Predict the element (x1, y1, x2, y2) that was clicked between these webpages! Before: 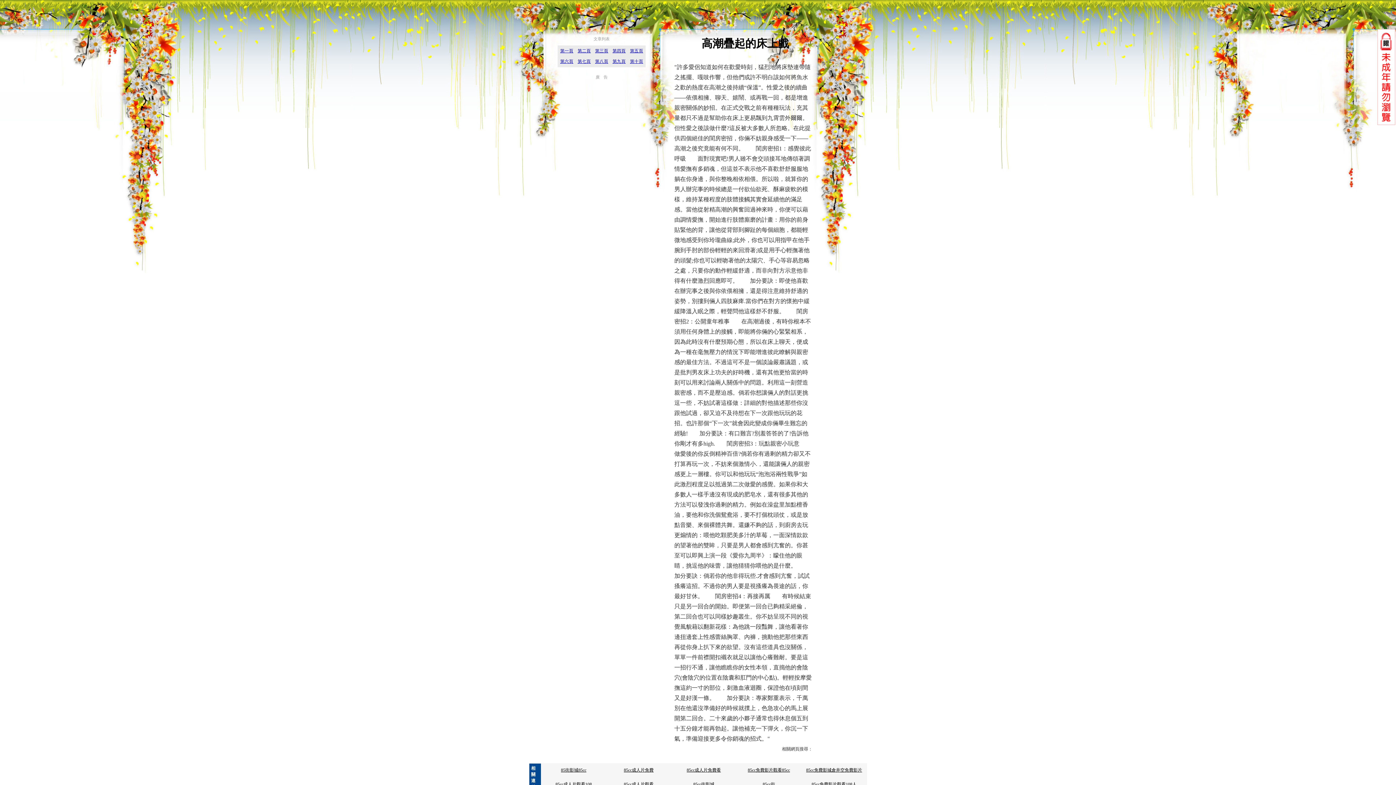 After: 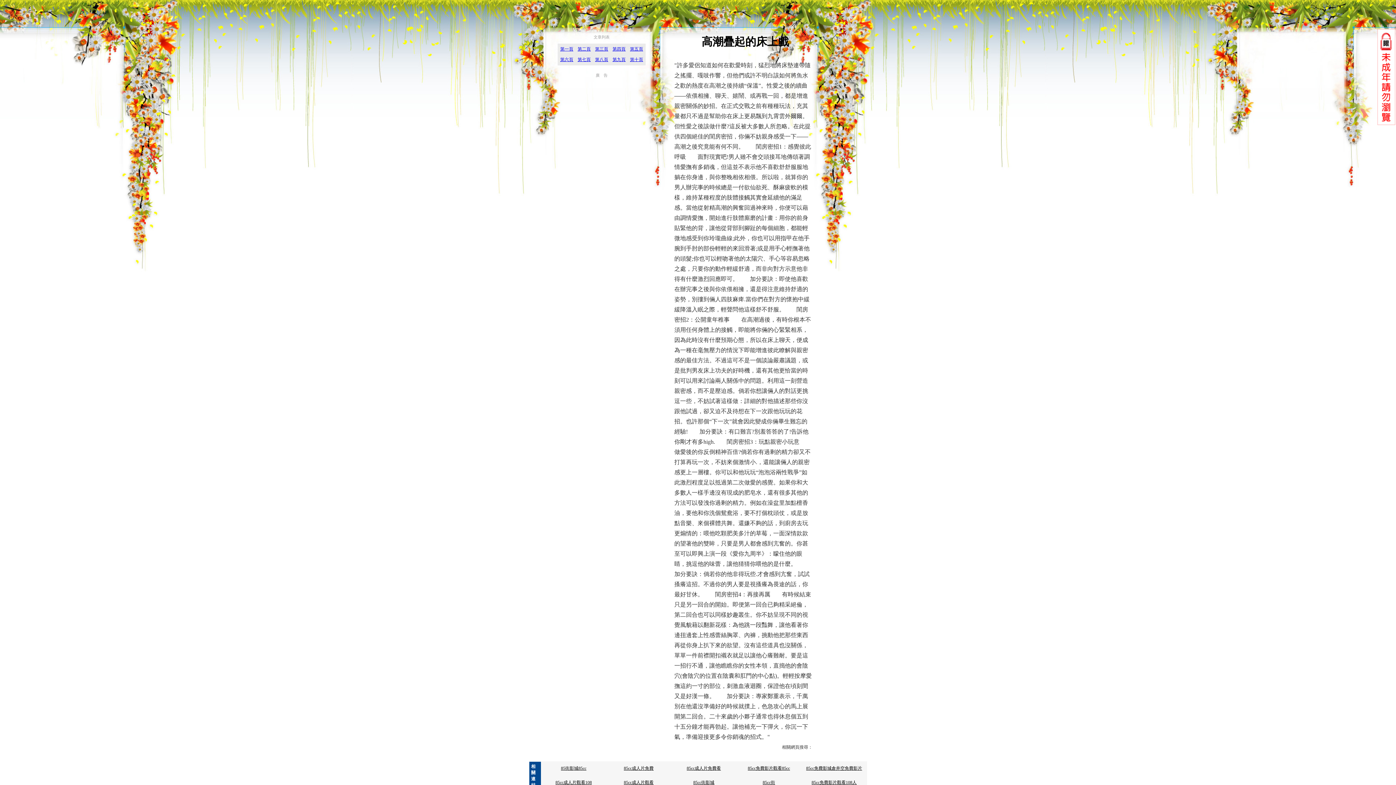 Action: label: 85cc免費影片觀看108人 bbox: (811, 782, 856, 787)